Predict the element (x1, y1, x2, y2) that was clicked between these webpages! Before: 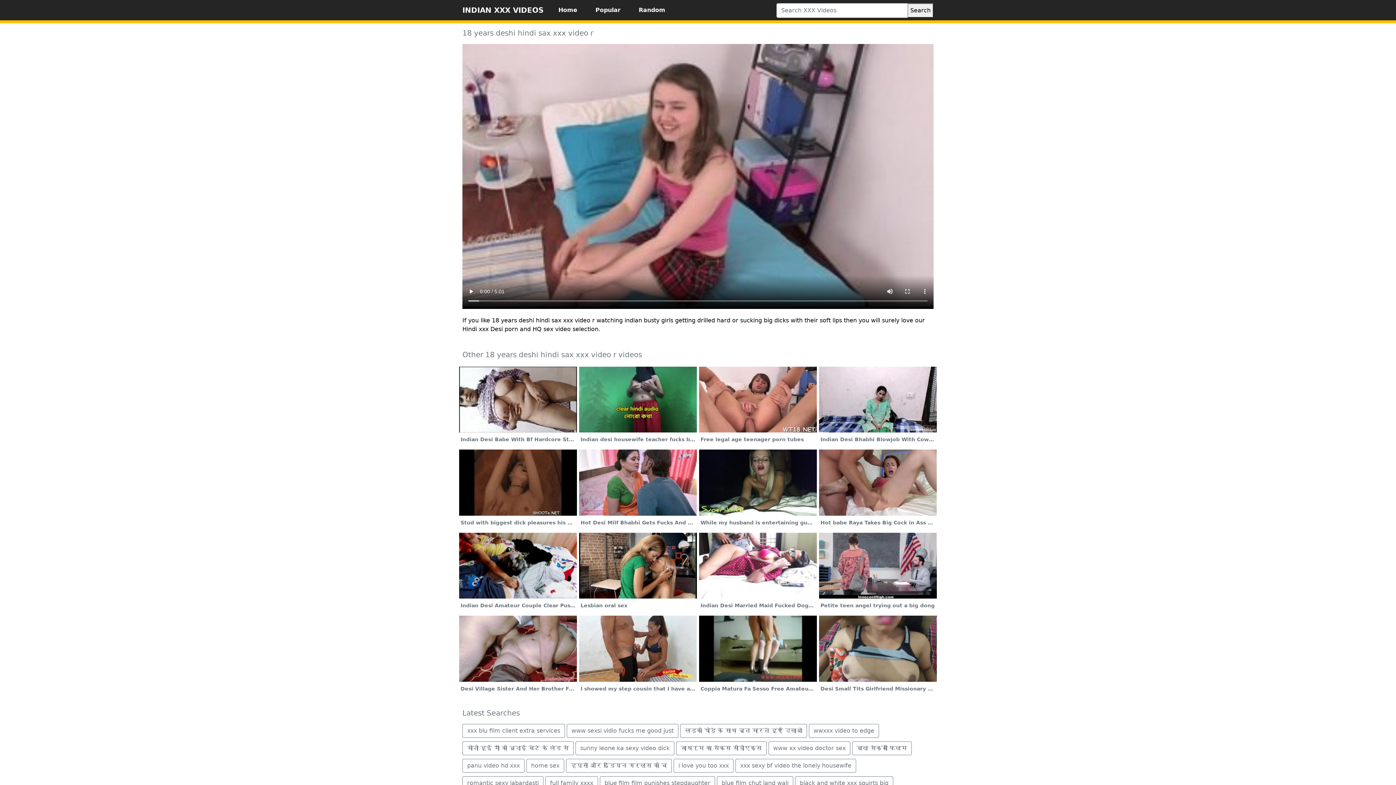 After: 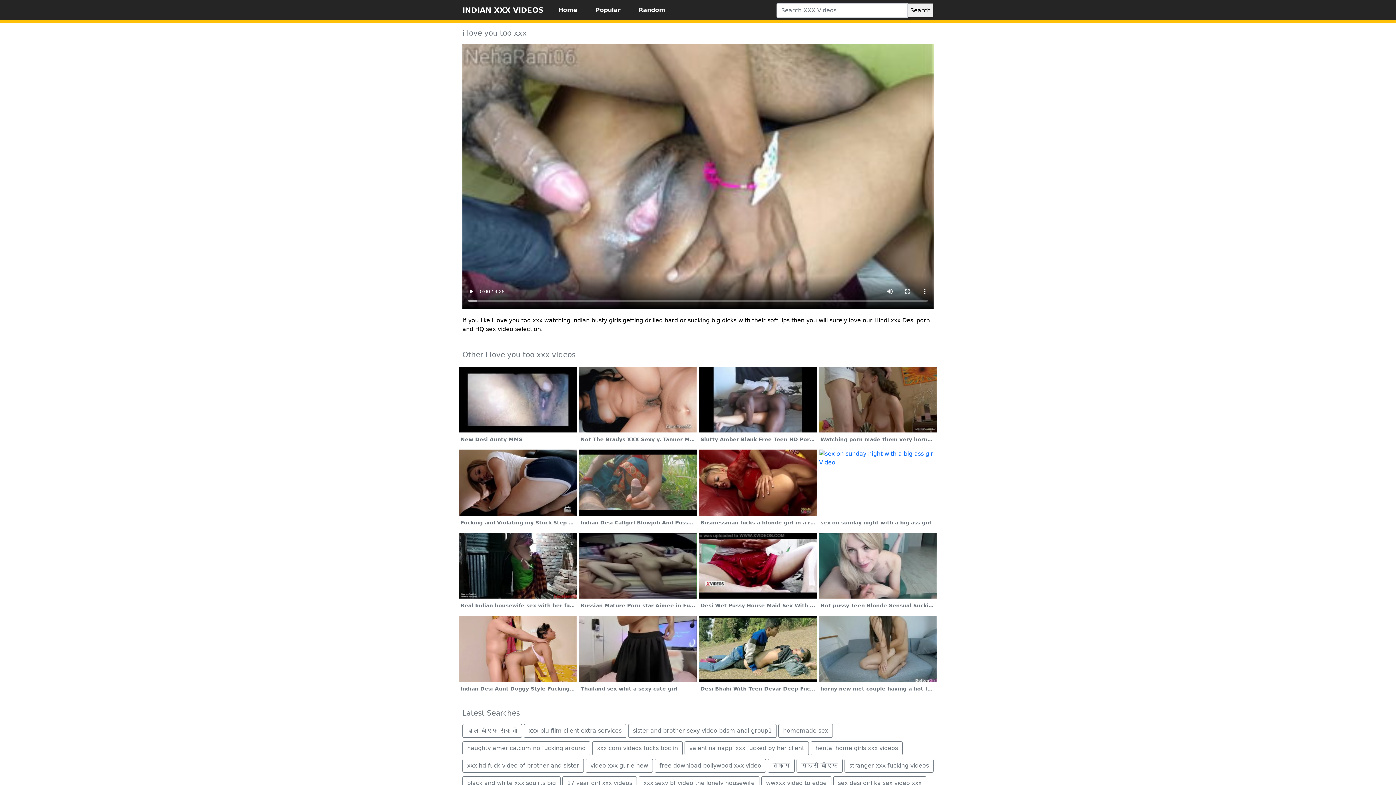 Action: bbox: (673, 759, 733, 772) label: i love you too xxx